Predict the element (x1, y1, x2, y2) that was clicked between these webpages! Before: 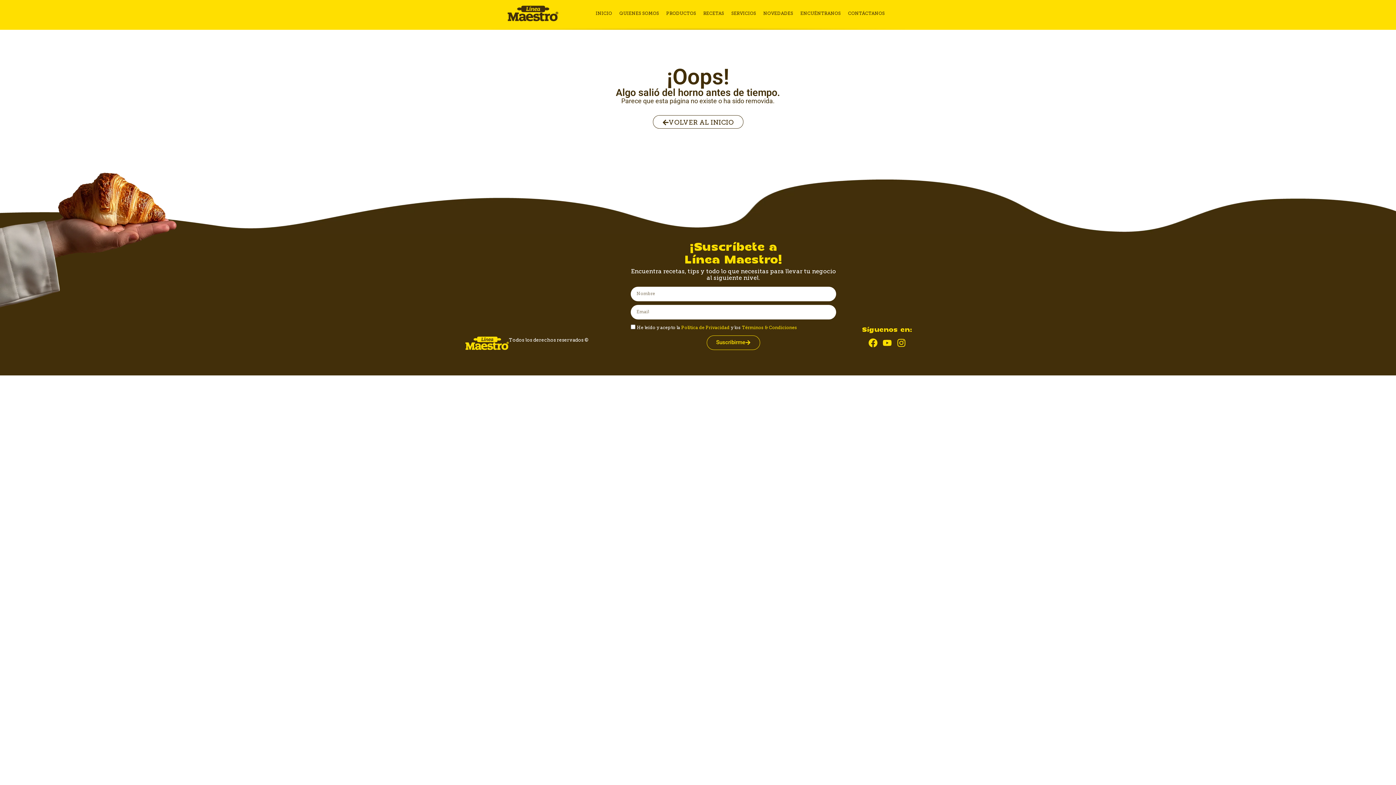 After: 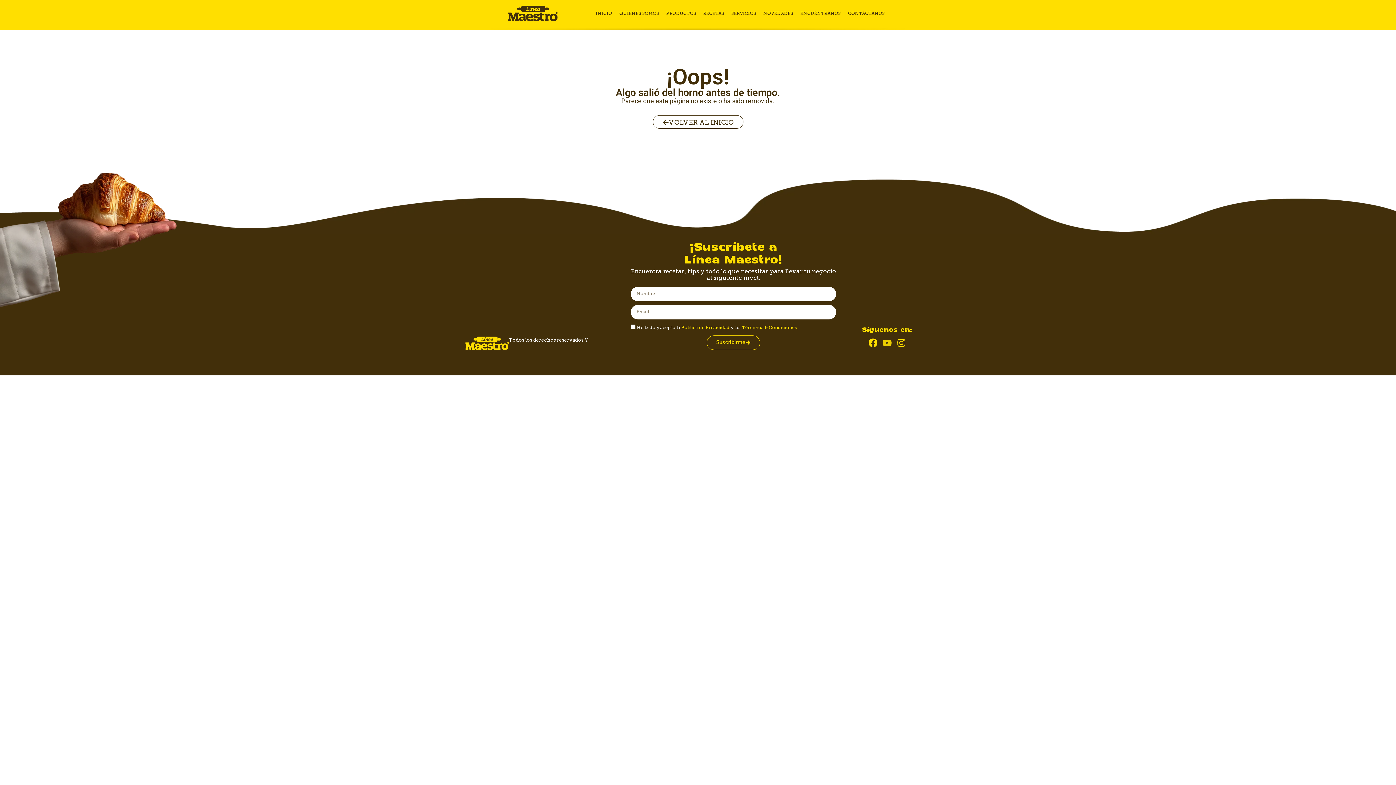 Action: bbox: (882, 338, 891, 347) label: Youtube